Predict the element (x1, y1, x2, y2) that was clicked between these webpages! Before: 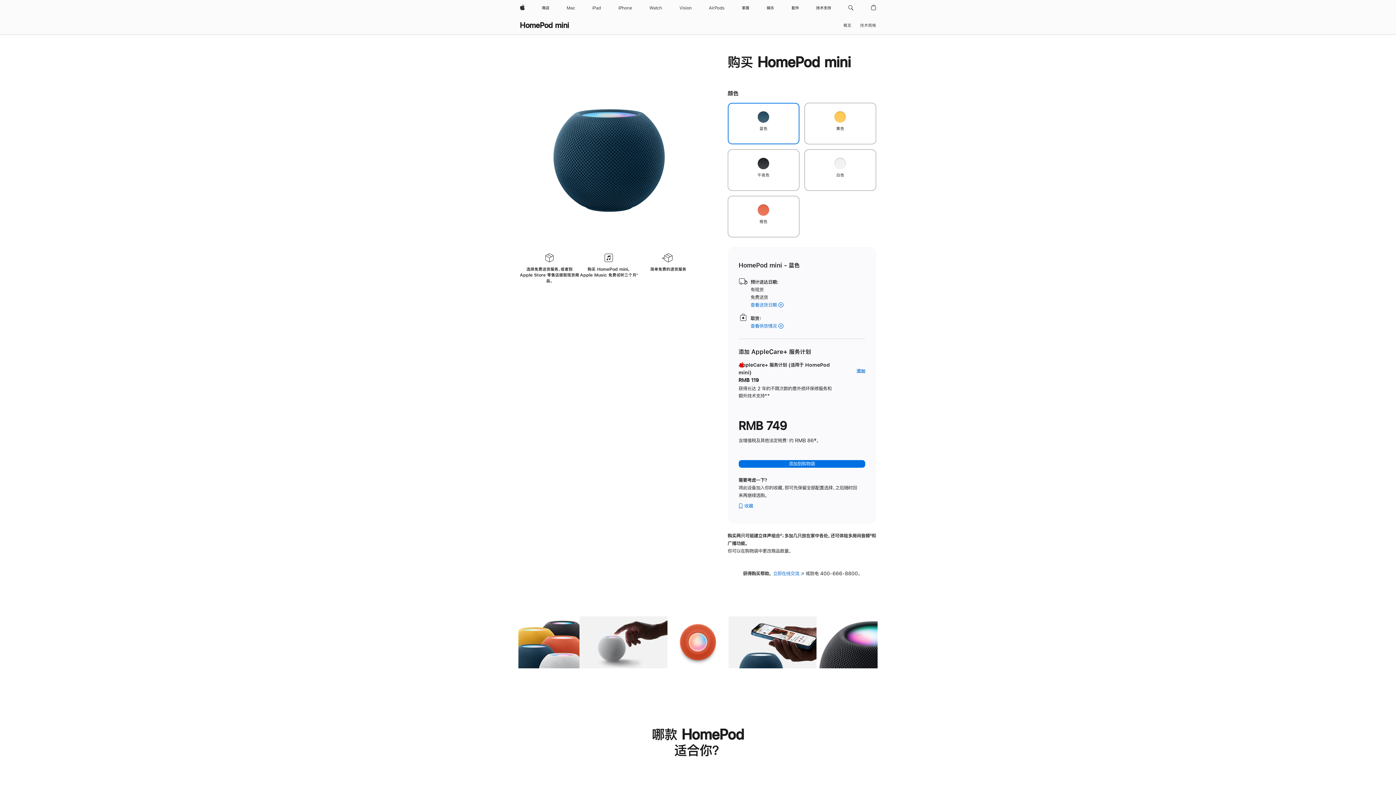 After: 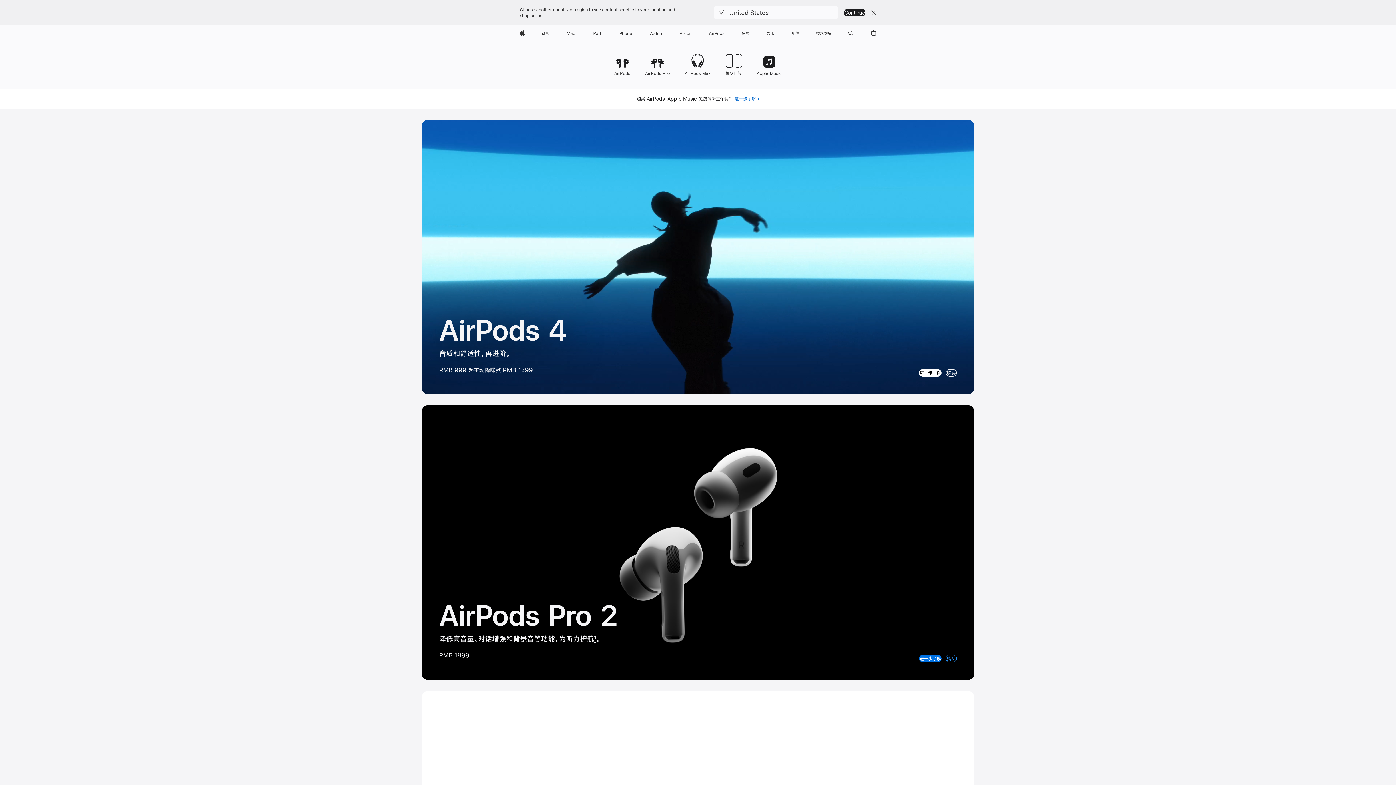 Action: bbox: (706, 0, 727, 16) label: AirPods